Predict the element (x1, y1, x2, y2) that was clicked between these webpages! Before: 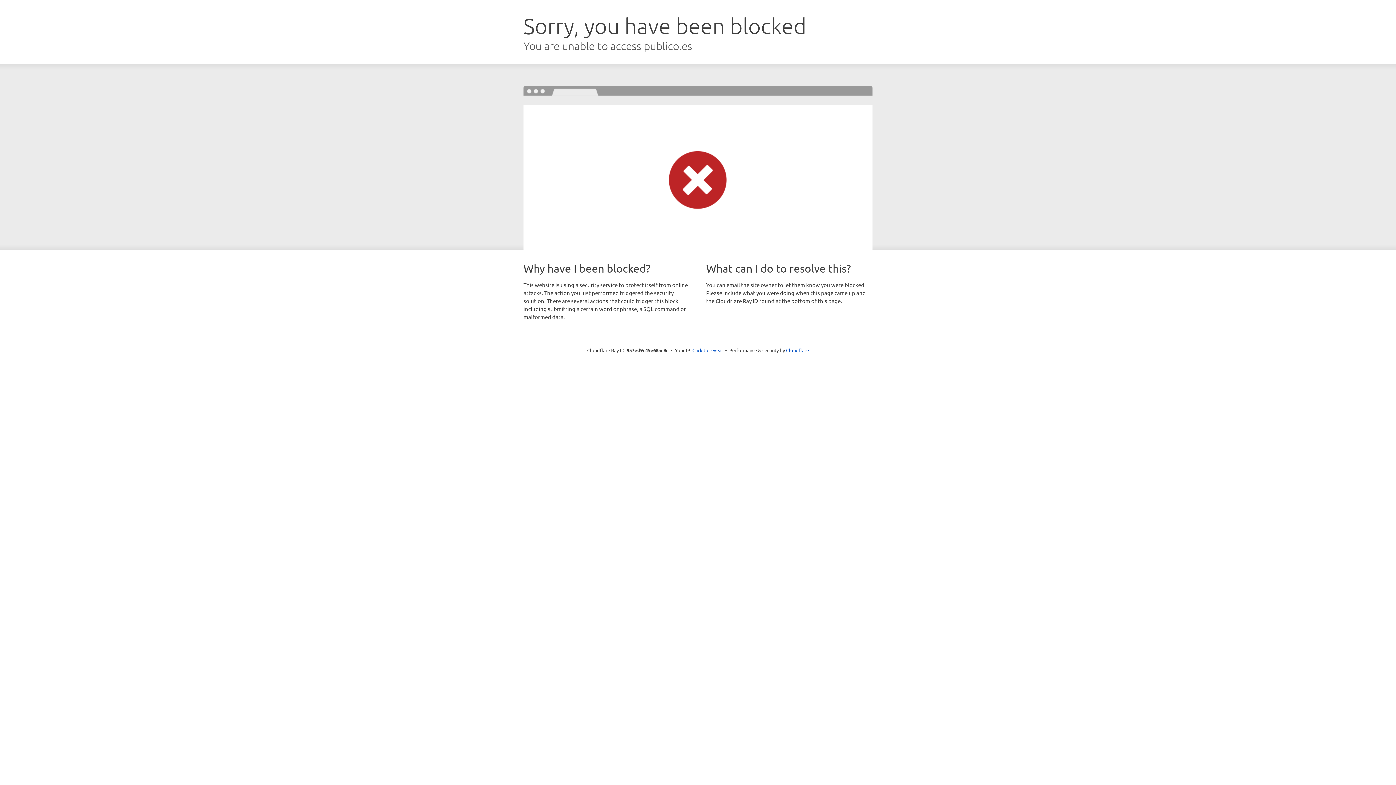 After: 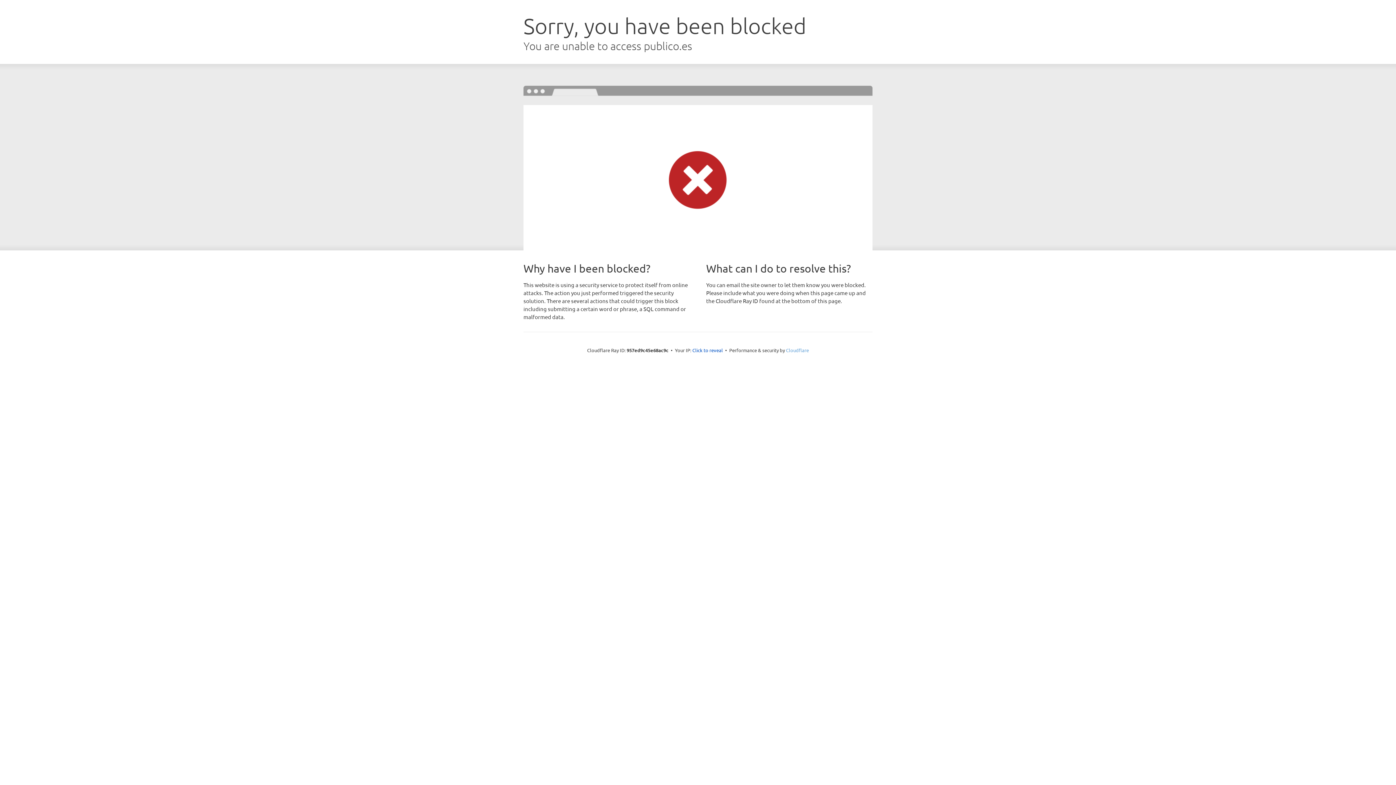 Action: bbox: (786, 347, 809, 353) label: Cloudflare